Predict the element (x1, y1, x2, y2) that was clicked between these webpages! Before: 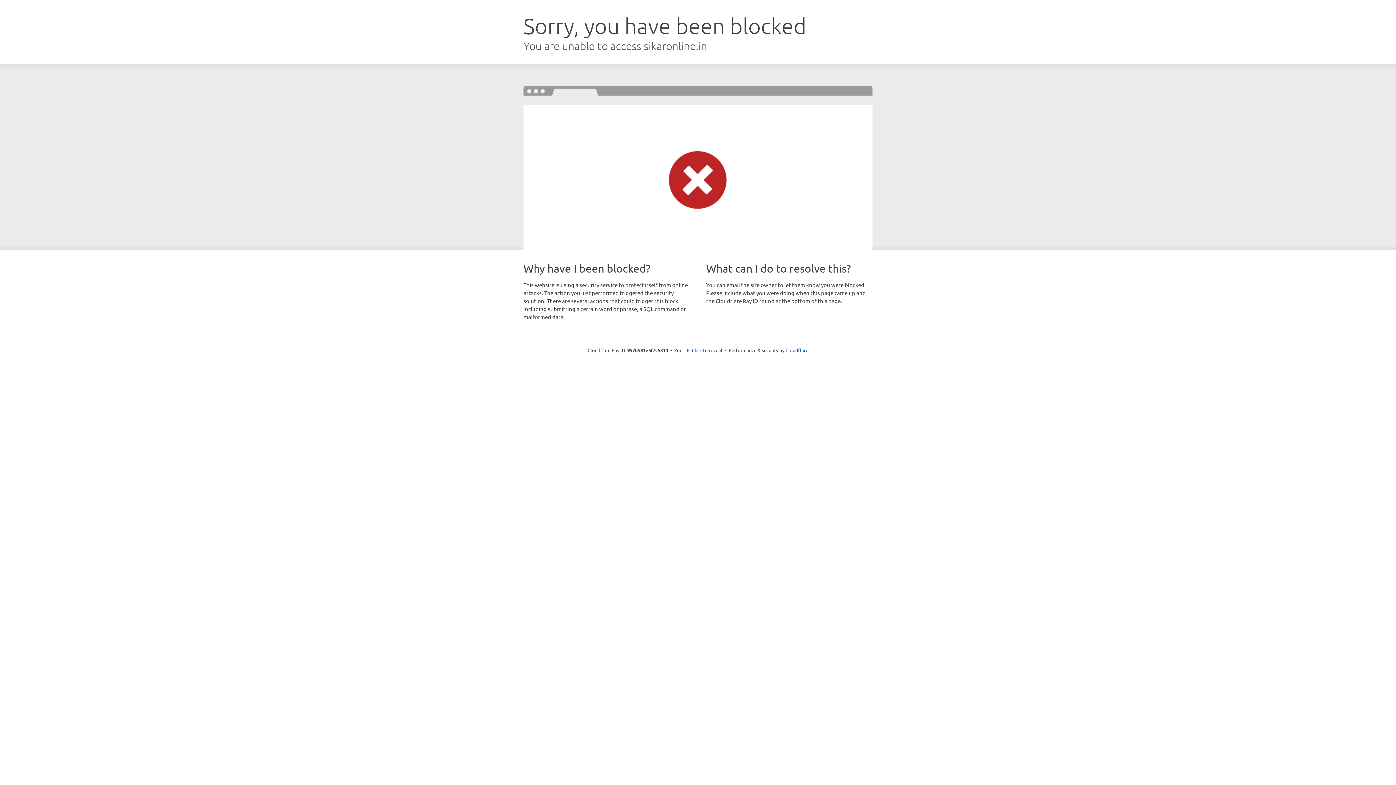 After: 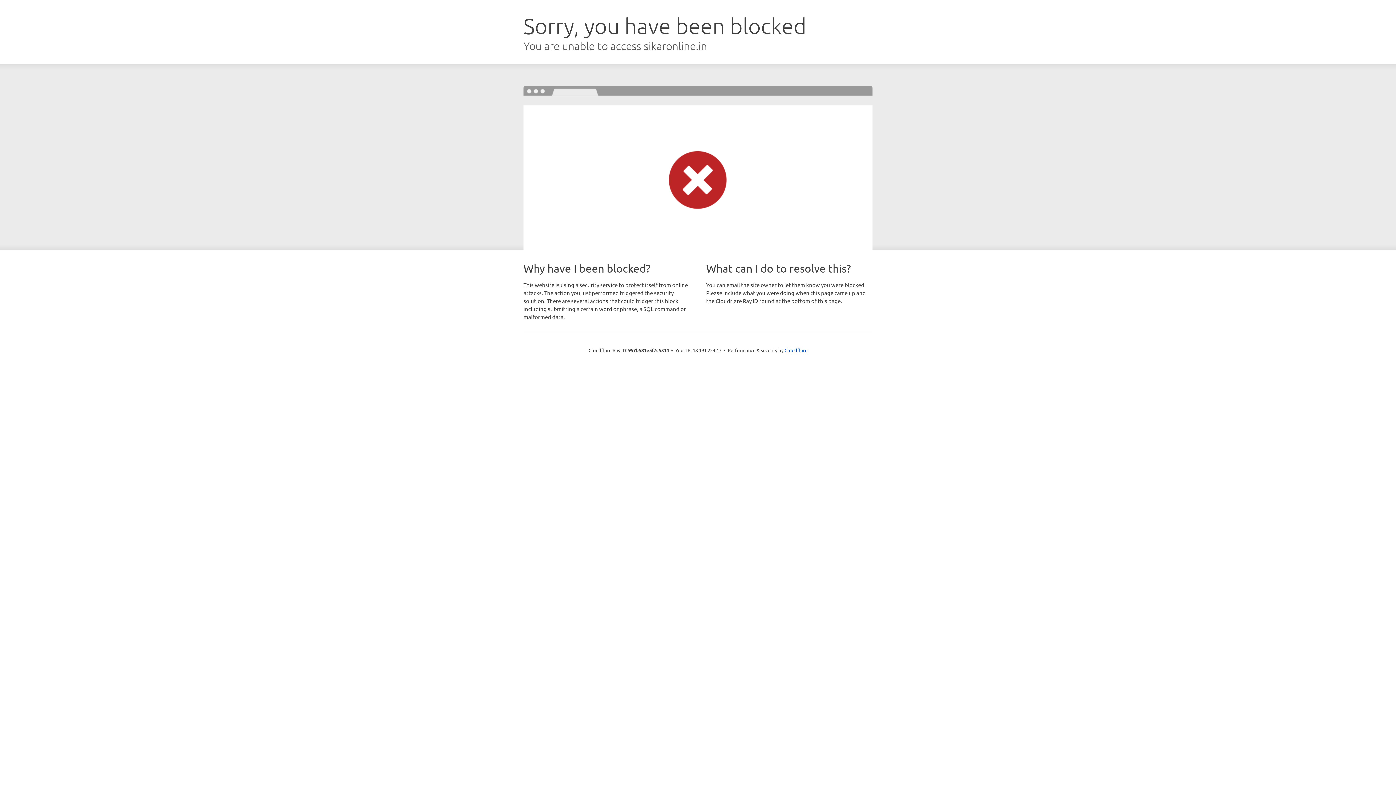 Action: label: Click to reveal bbox: (692, 346, 722, 353)